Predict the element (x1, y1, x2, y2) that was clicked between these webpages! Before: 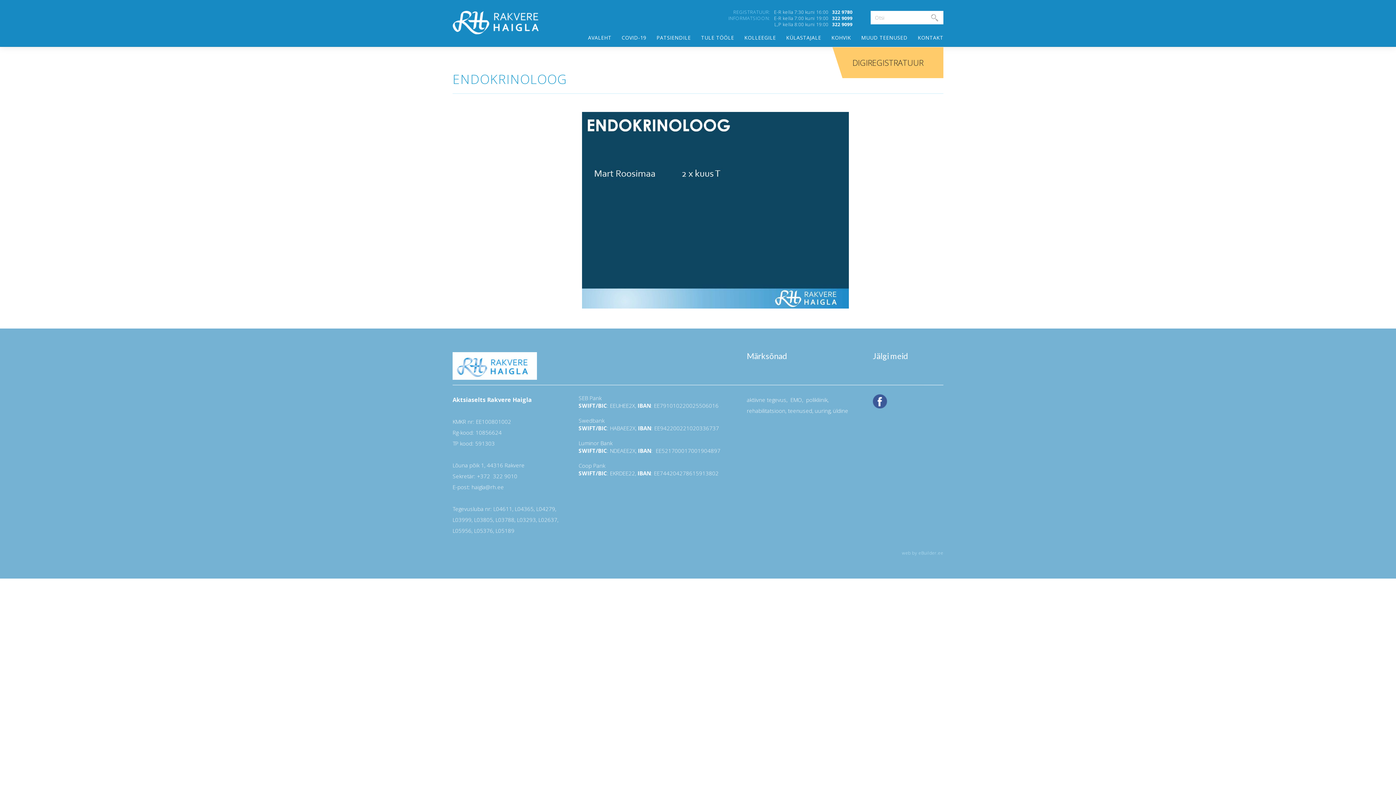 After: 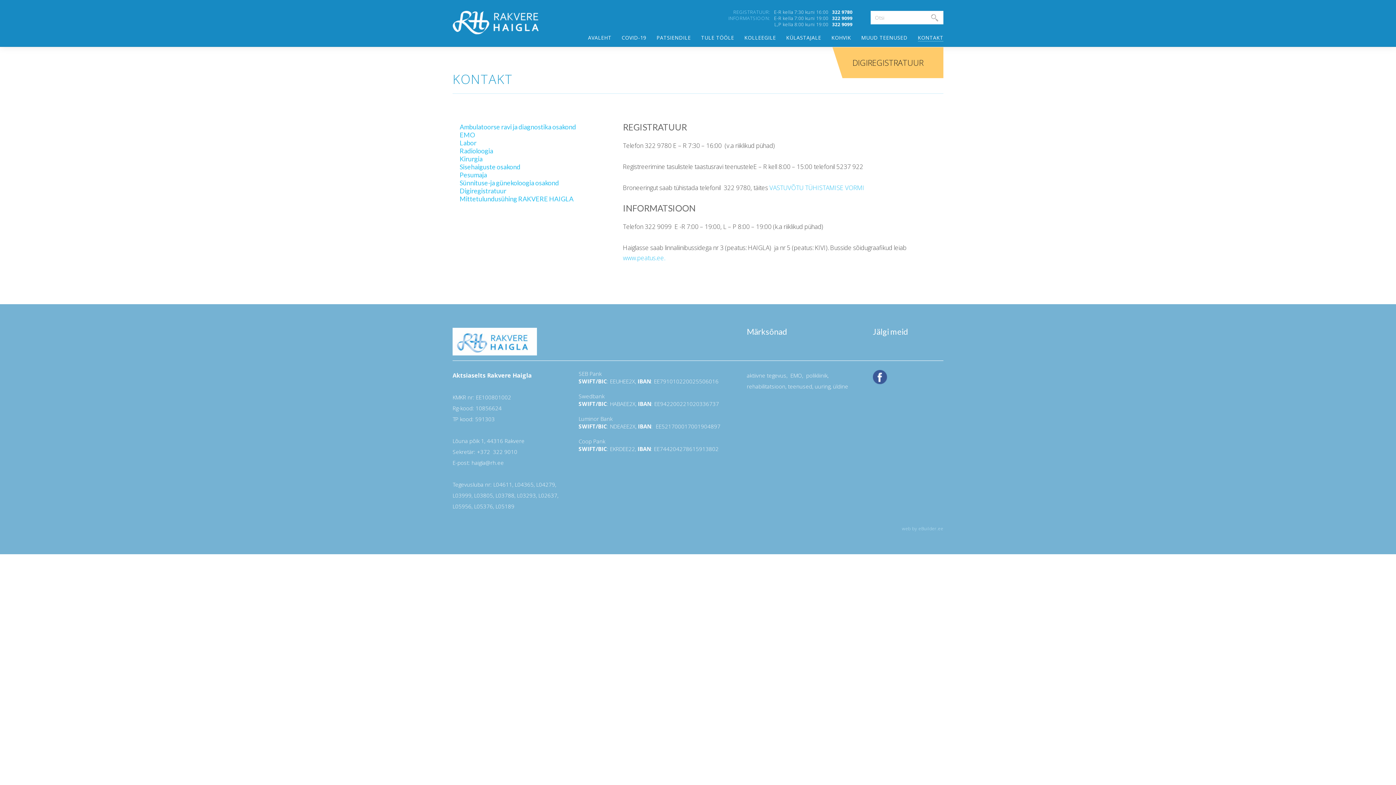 Action: label: KONTAKT bbox: (918, 34, 943, 41)